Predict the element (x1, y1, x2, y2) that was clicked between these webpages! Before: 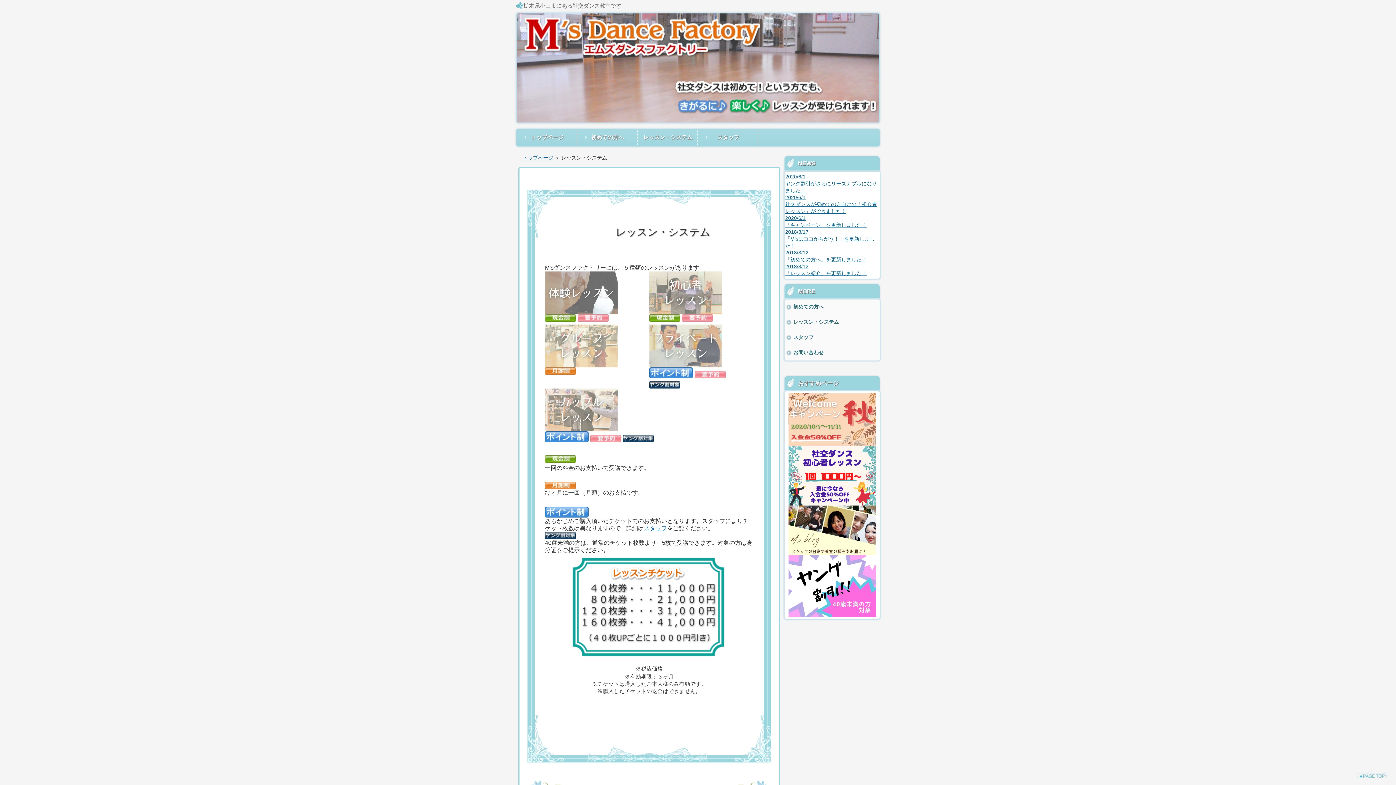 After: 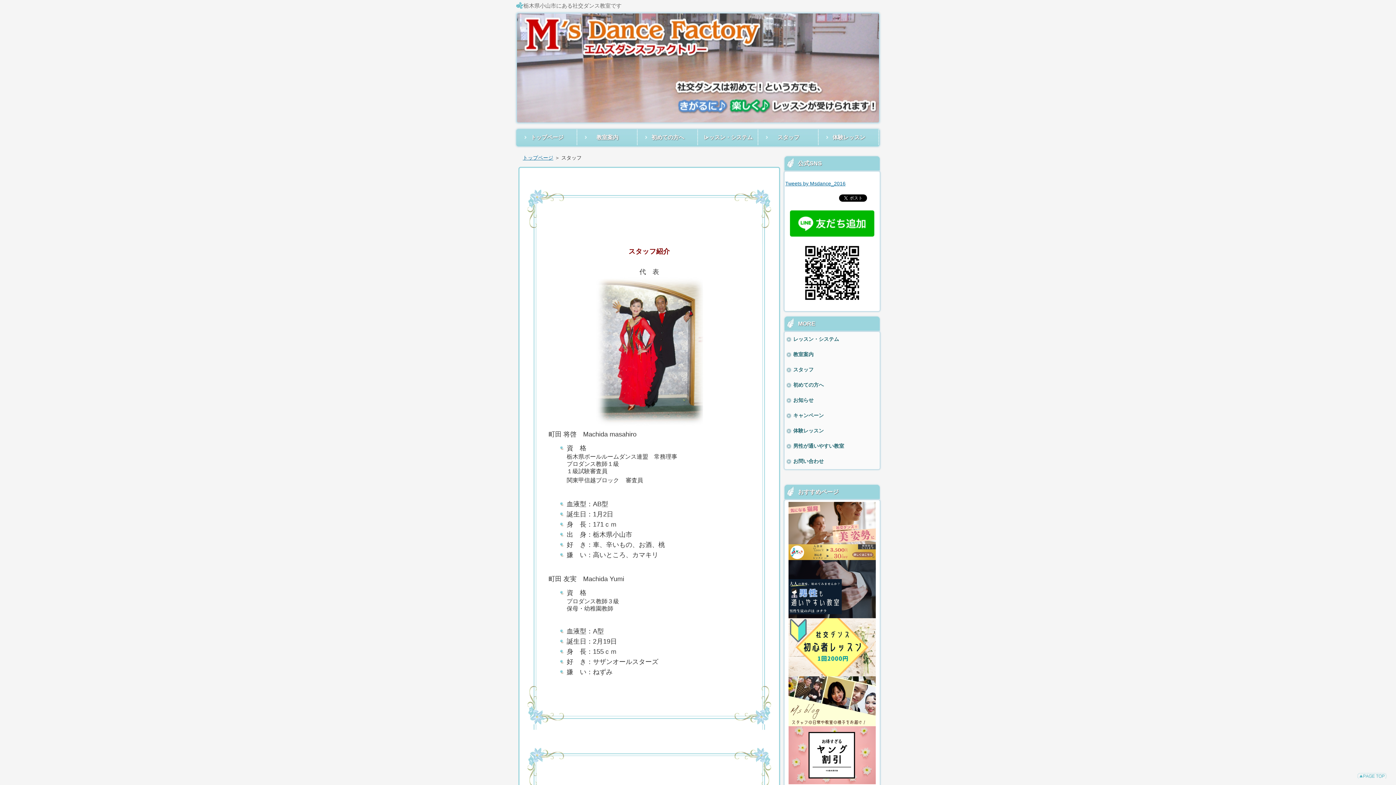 Action: label: スタッフ bbox: (644, 525, 667, 531)